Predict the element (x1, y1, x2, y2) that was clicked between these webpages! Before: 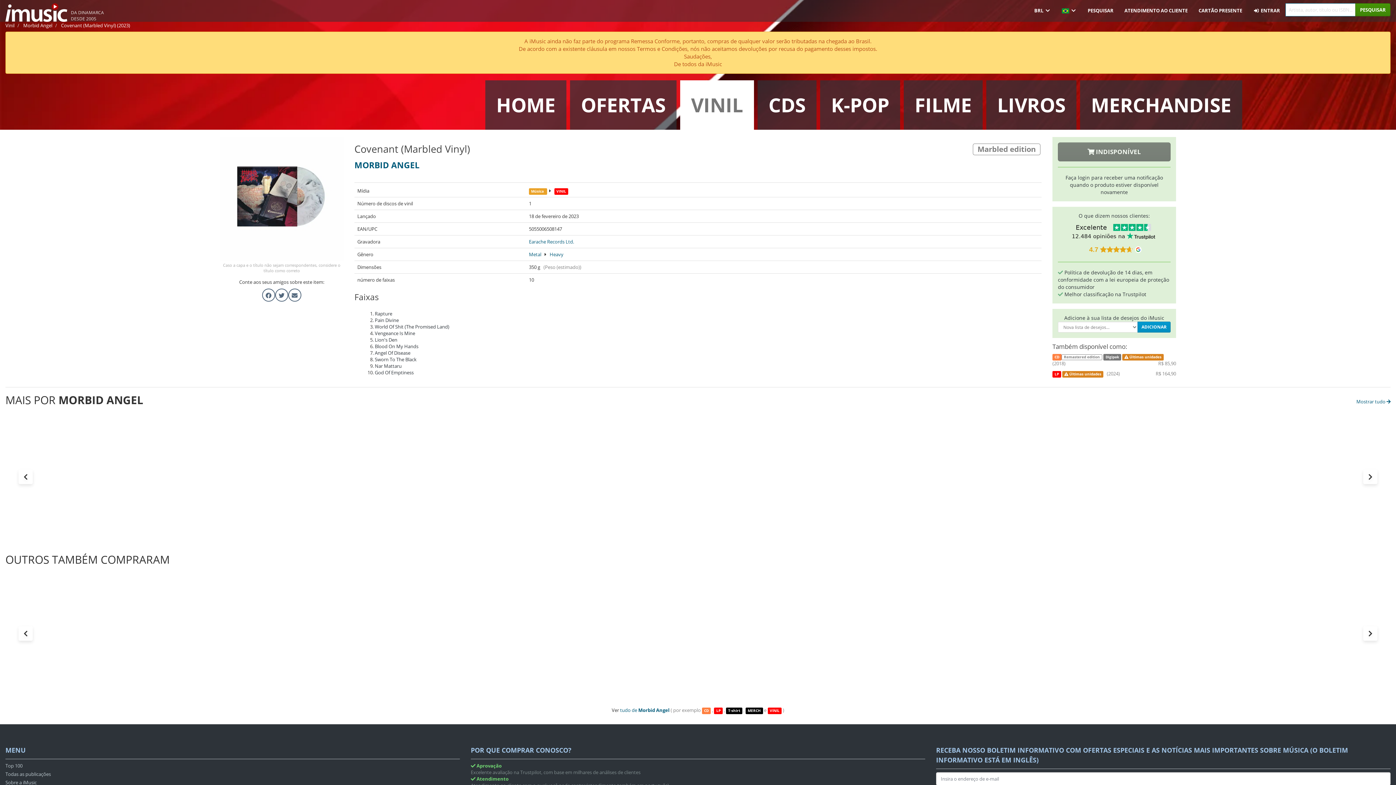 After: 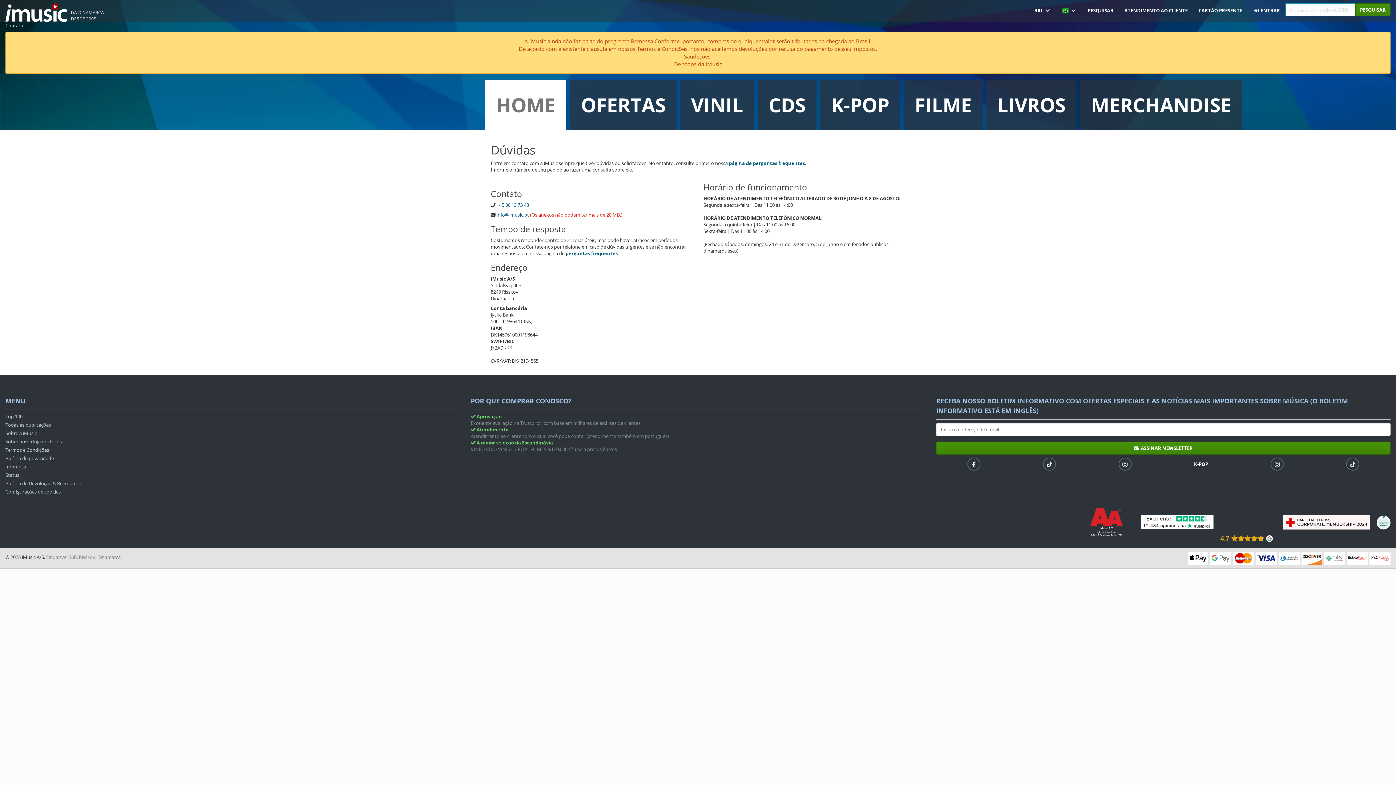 Action: bbox: (1119, 0, 1193, 21) label: ATENDIMENTO AO CLIENTE